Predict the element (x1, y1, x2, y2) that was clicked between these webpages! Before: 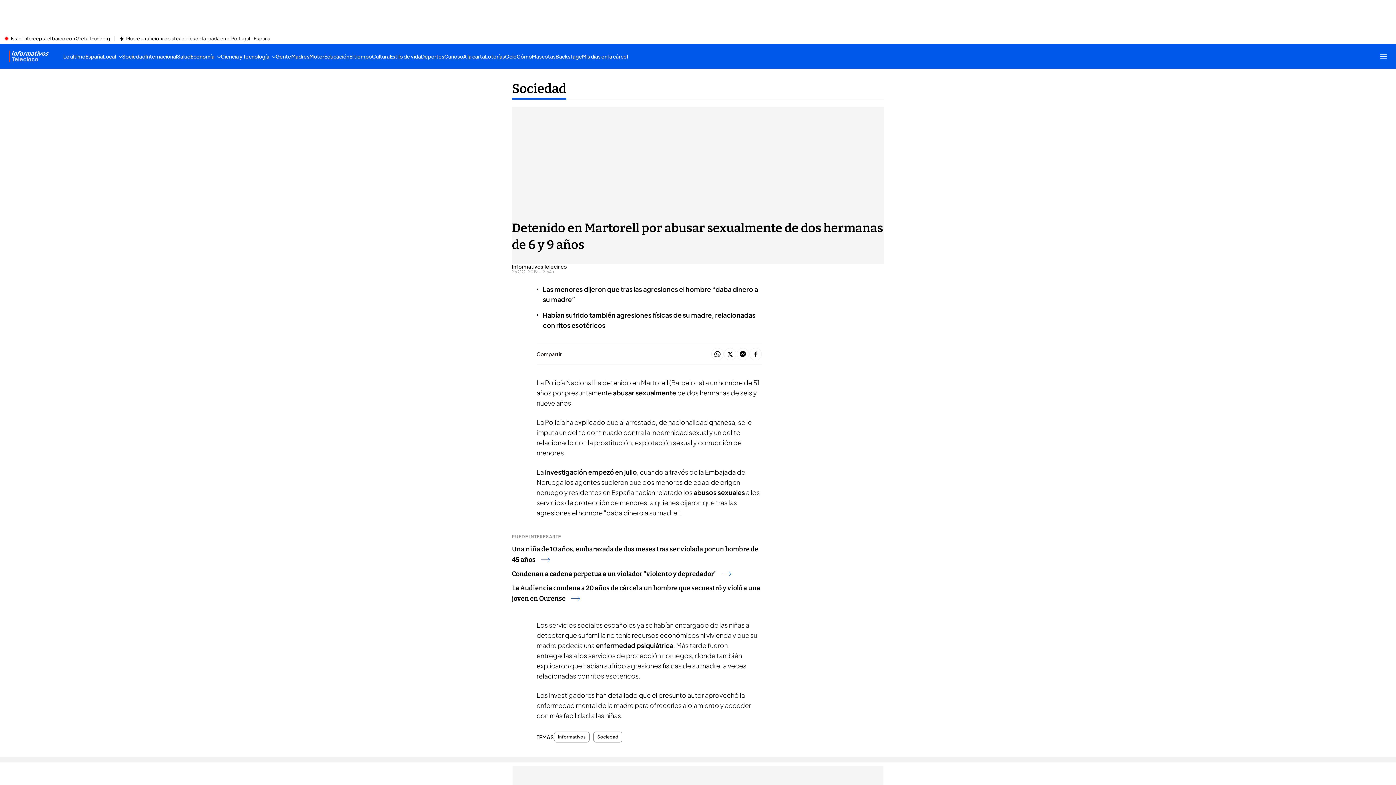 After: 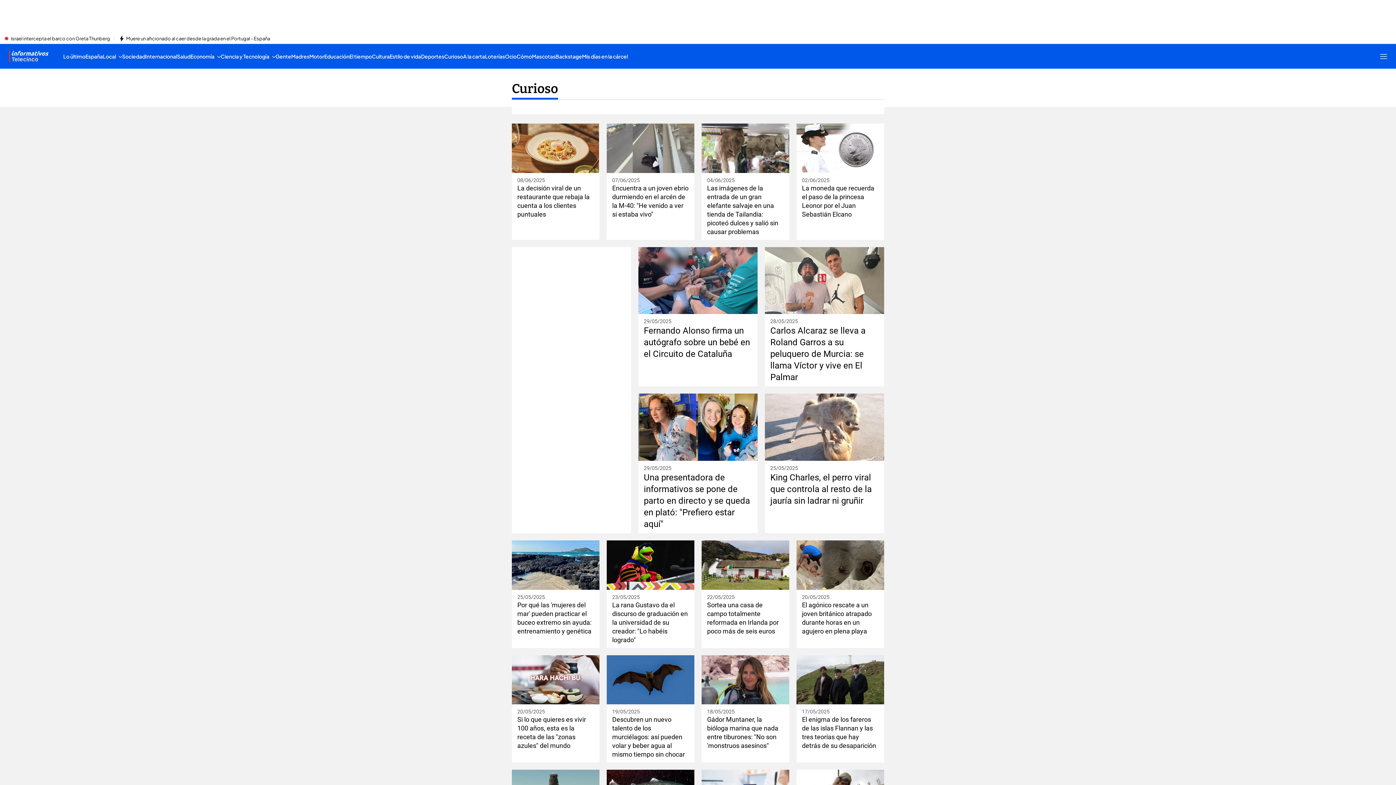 Action: bbox: (444, 44, 463, 68) label: Curioso